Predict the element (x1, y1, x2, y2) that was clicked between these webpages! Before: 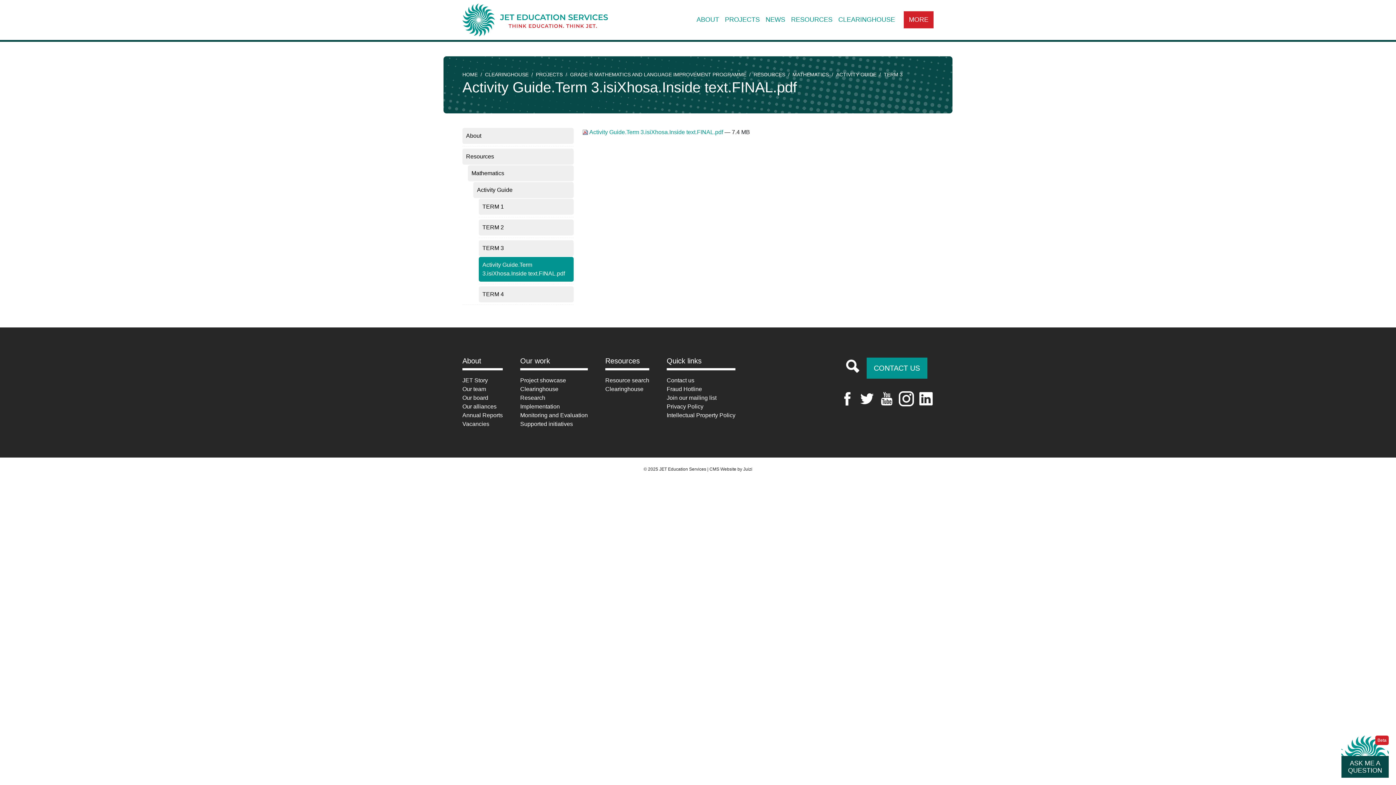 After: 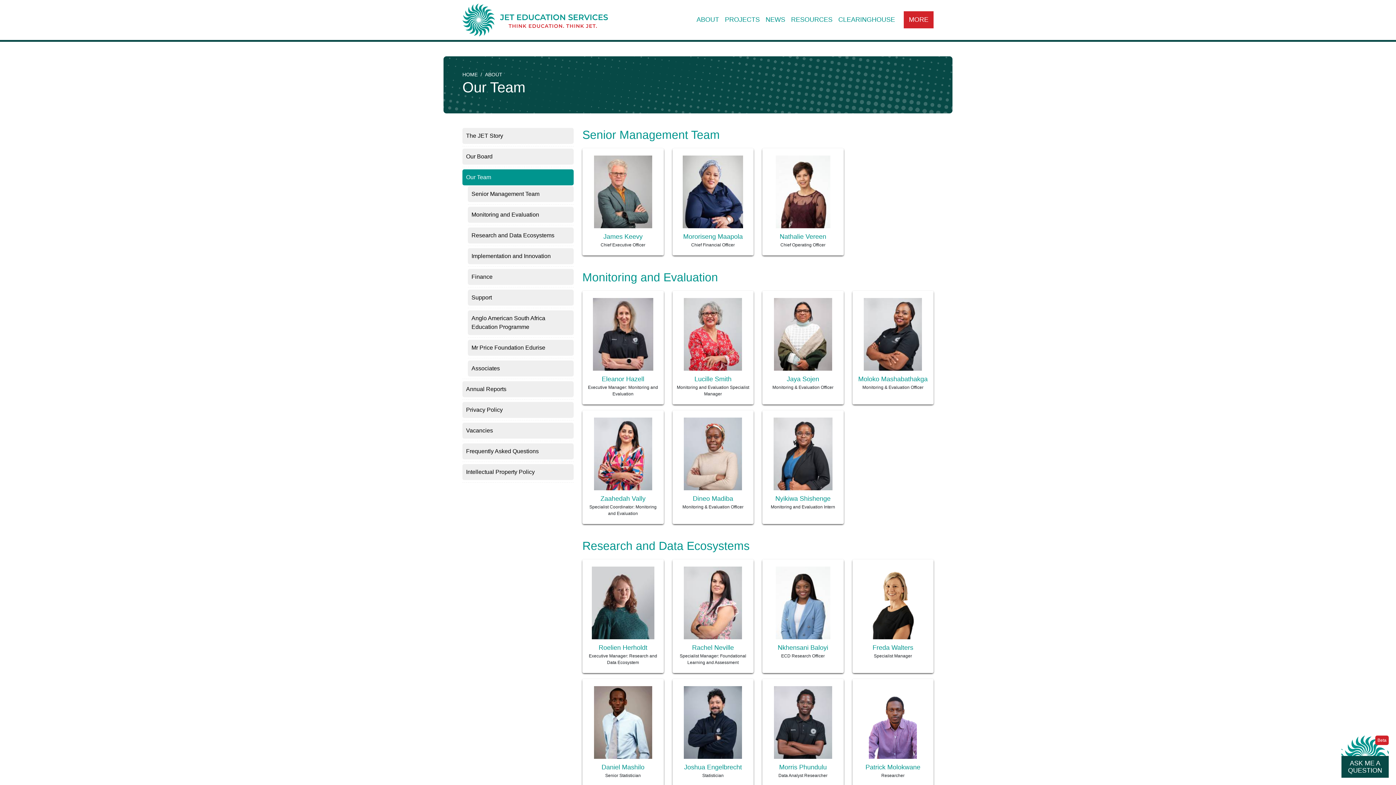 Action: label: Our team bbox: (462, 384, 502, 393)